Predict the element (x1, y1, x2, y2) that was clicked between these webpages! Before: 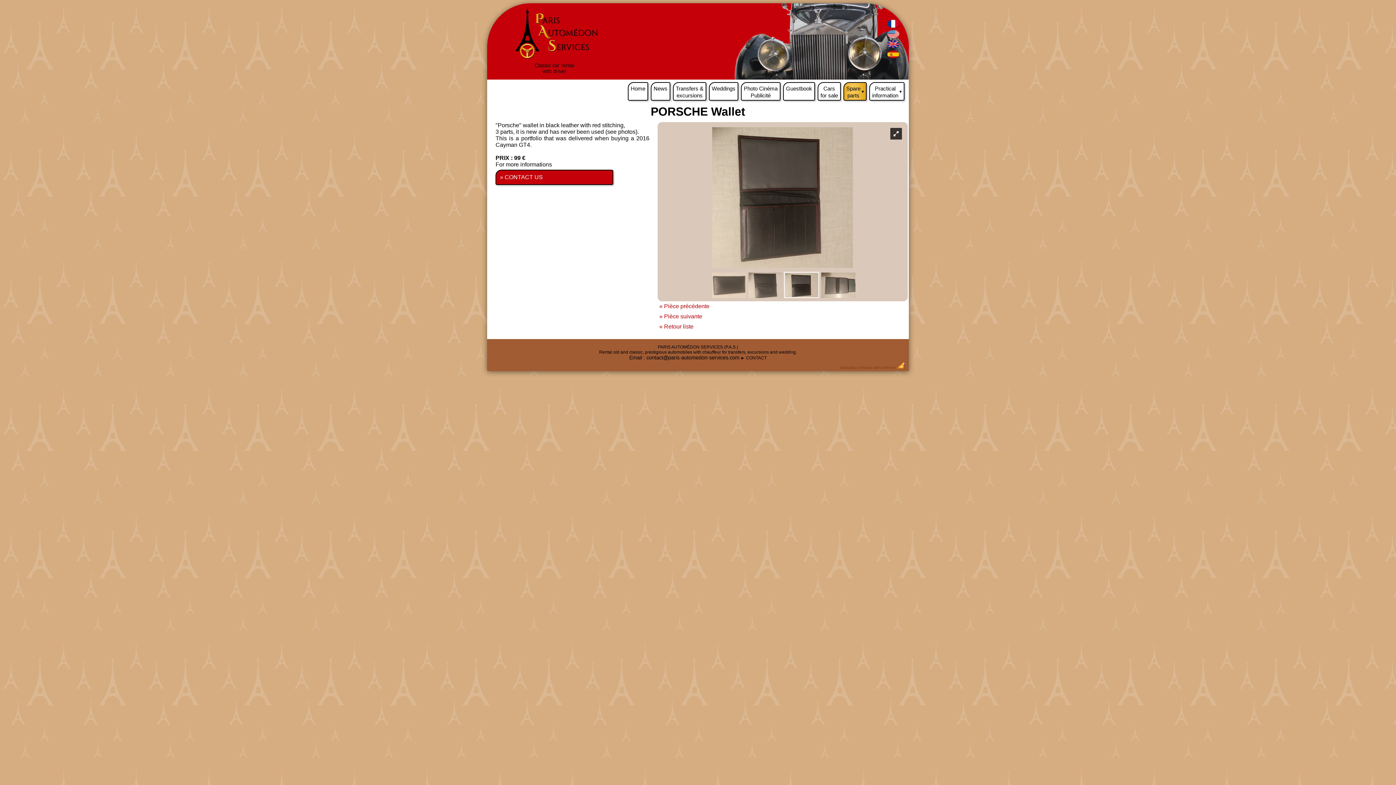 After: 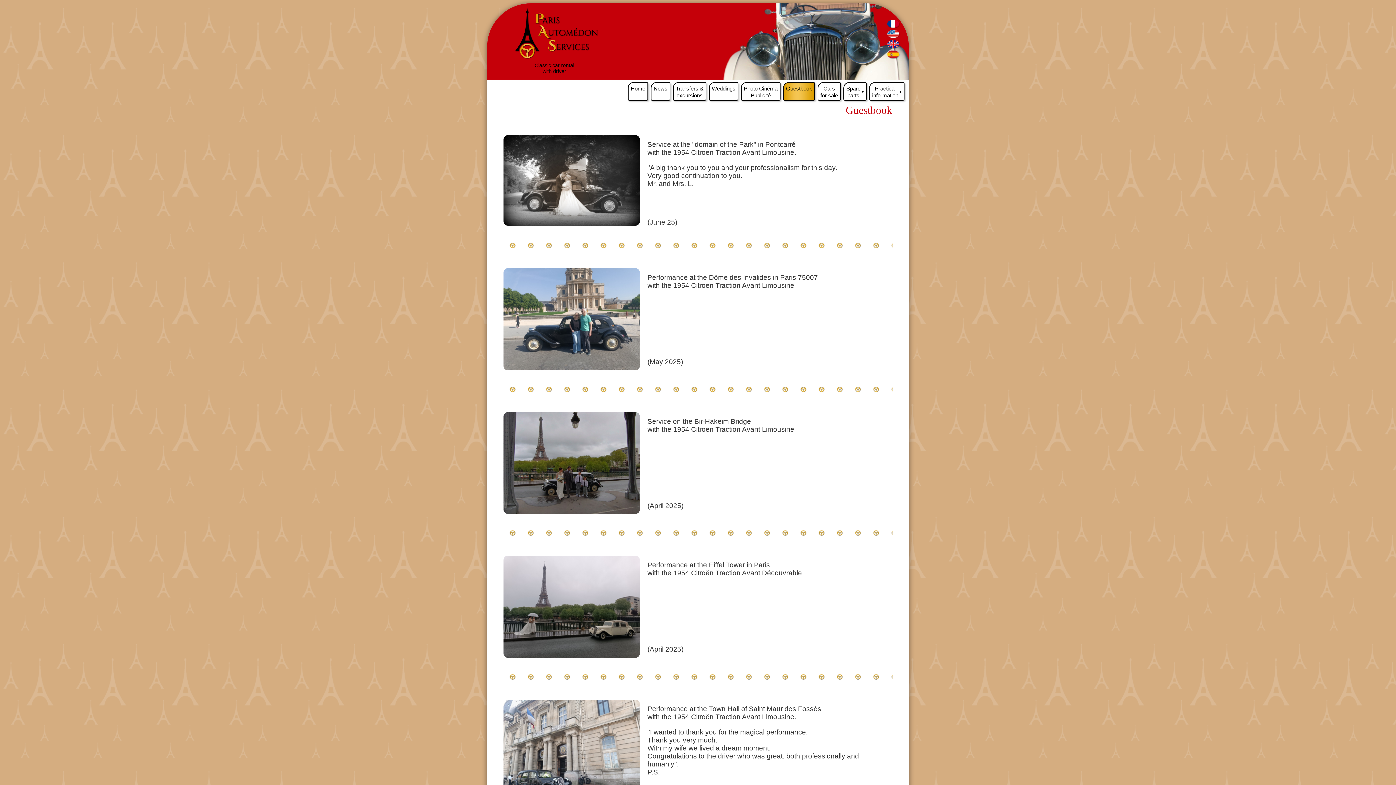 Action: bbox: (783, 82, 815, 100) label: Guestbook